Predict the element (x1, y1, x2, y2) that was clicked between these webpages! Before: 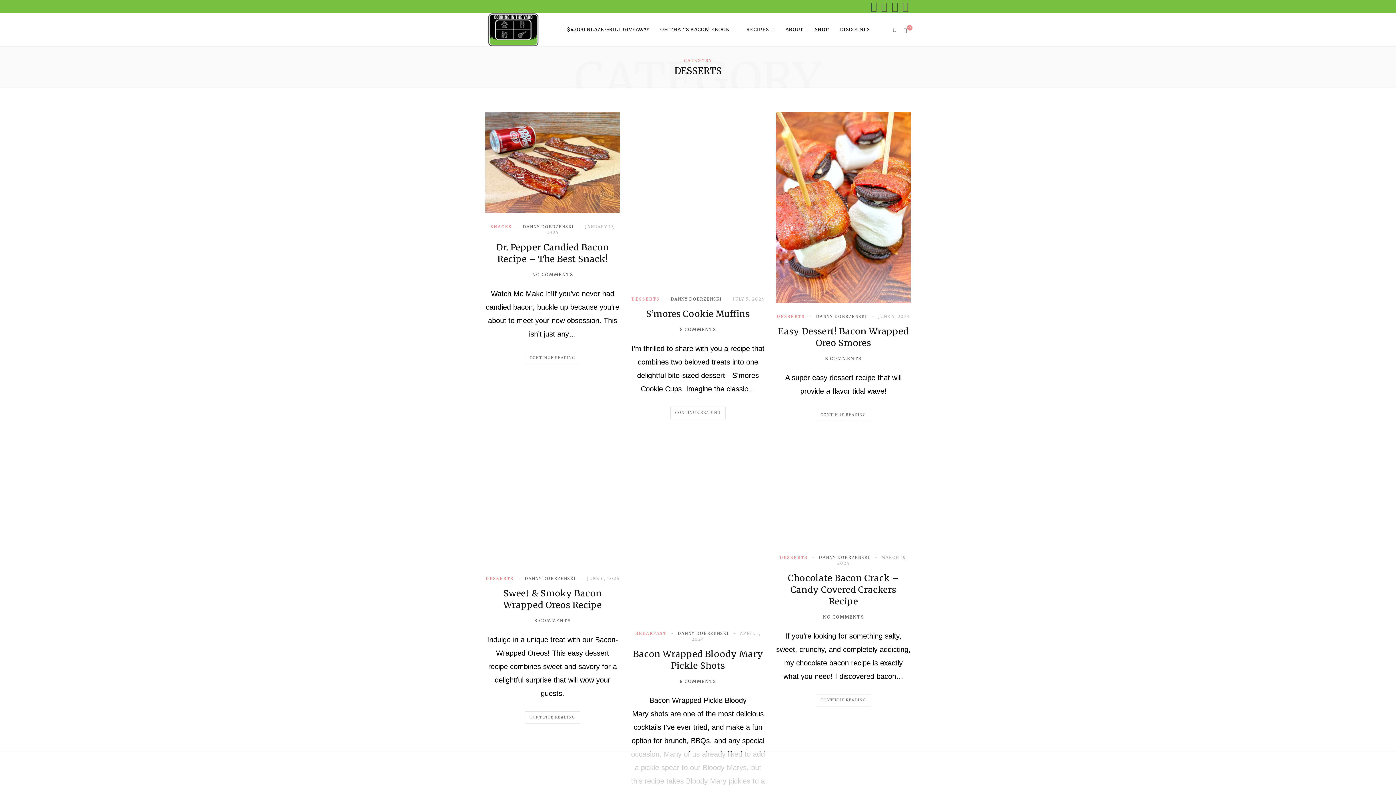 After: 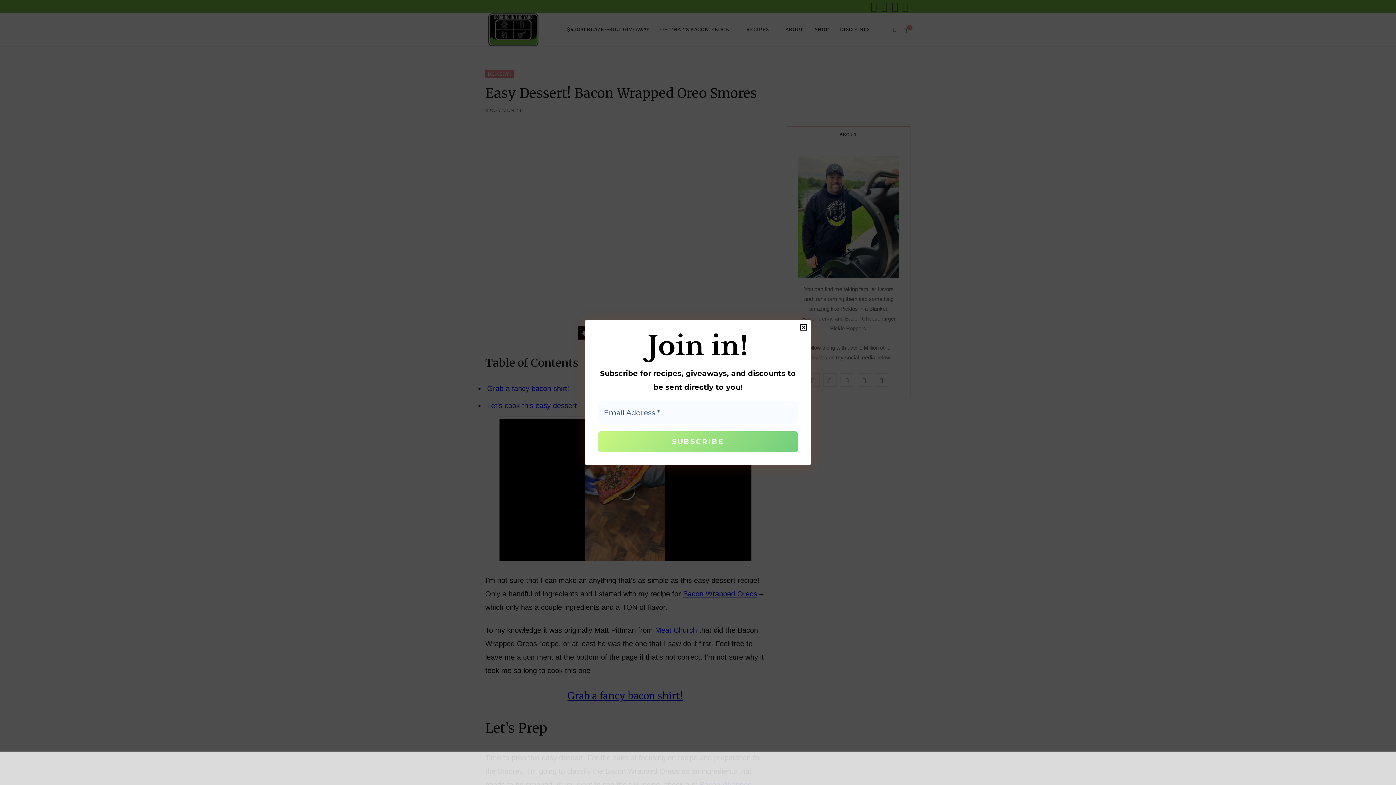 Action: bbox: (776, 112, 910, 302)